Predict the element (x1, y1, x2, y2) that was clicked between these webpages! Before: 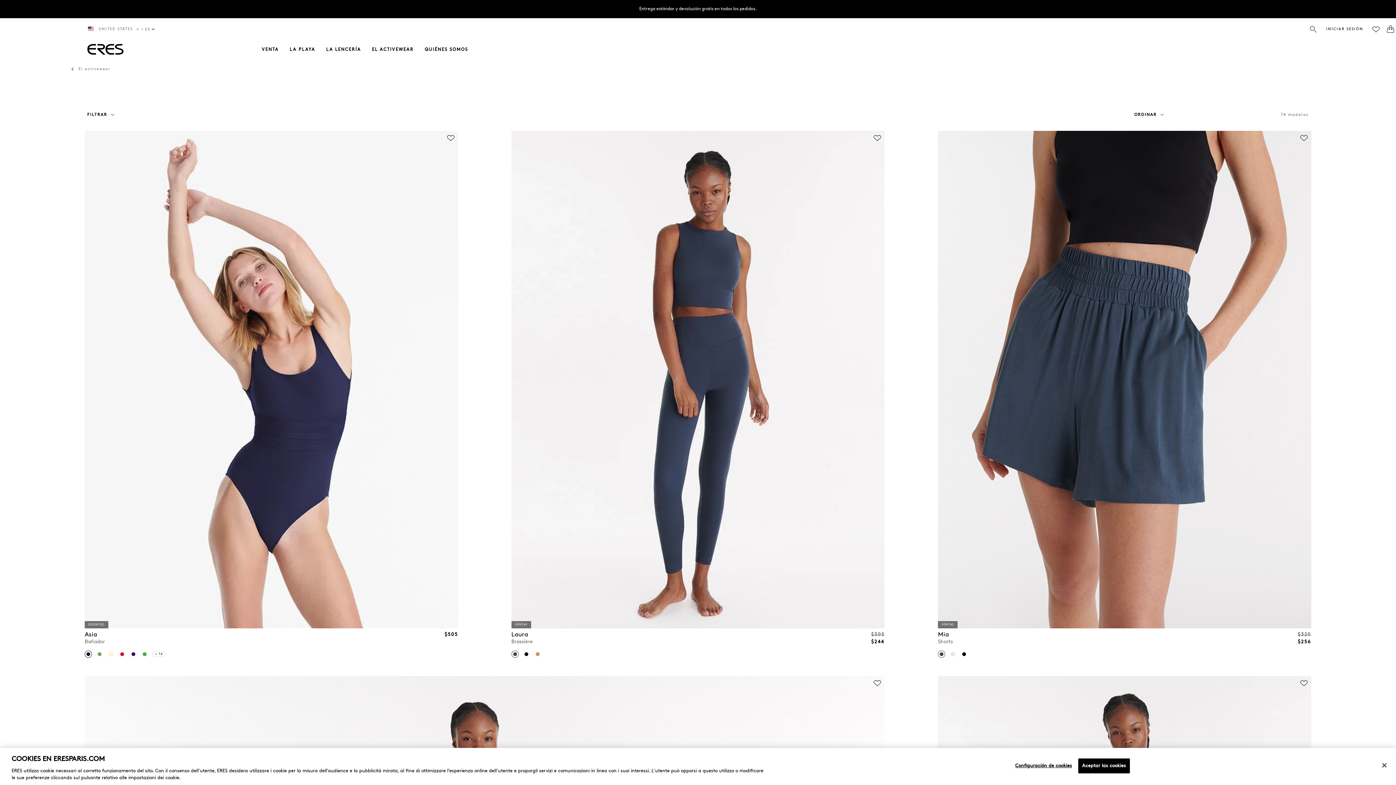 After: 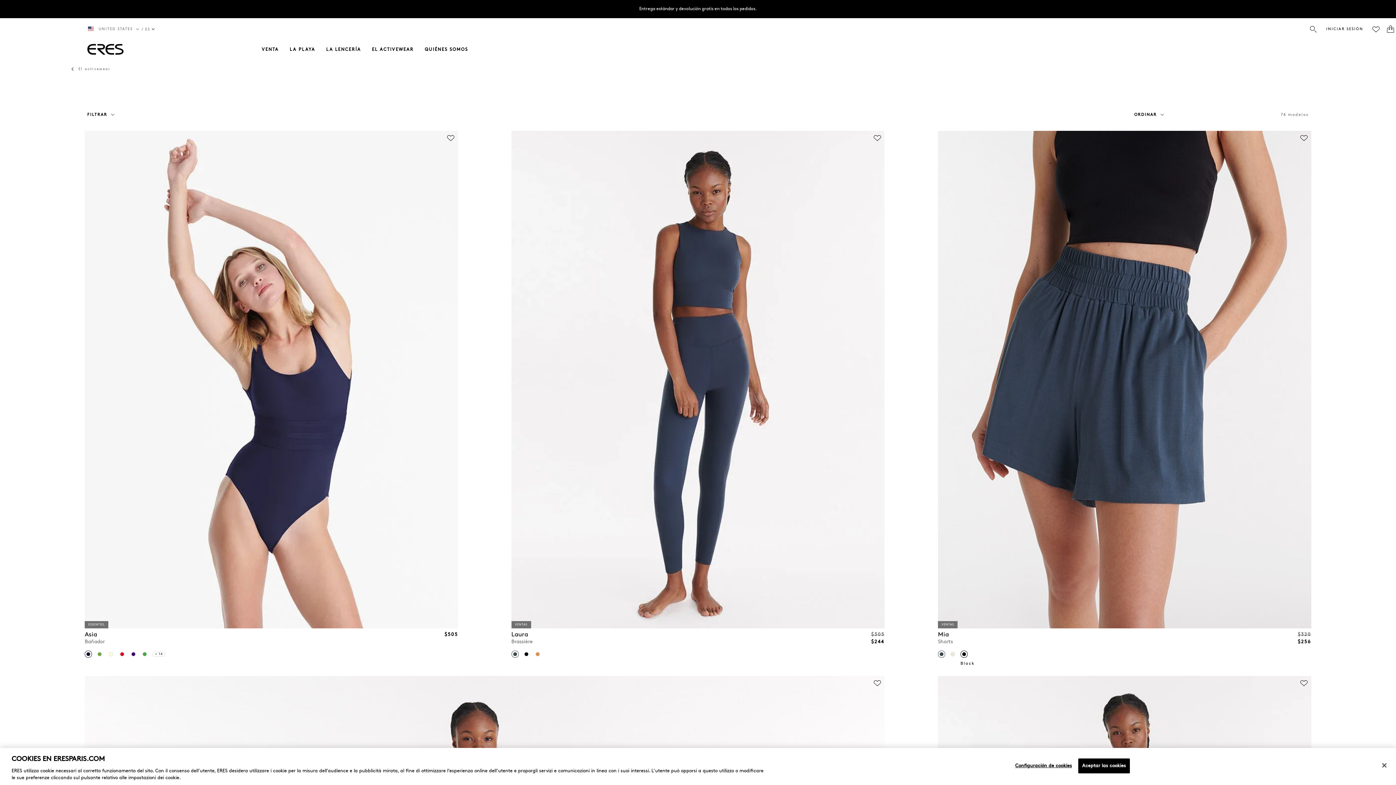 Action: bbox: (960, 650, 968, 658) label: Black